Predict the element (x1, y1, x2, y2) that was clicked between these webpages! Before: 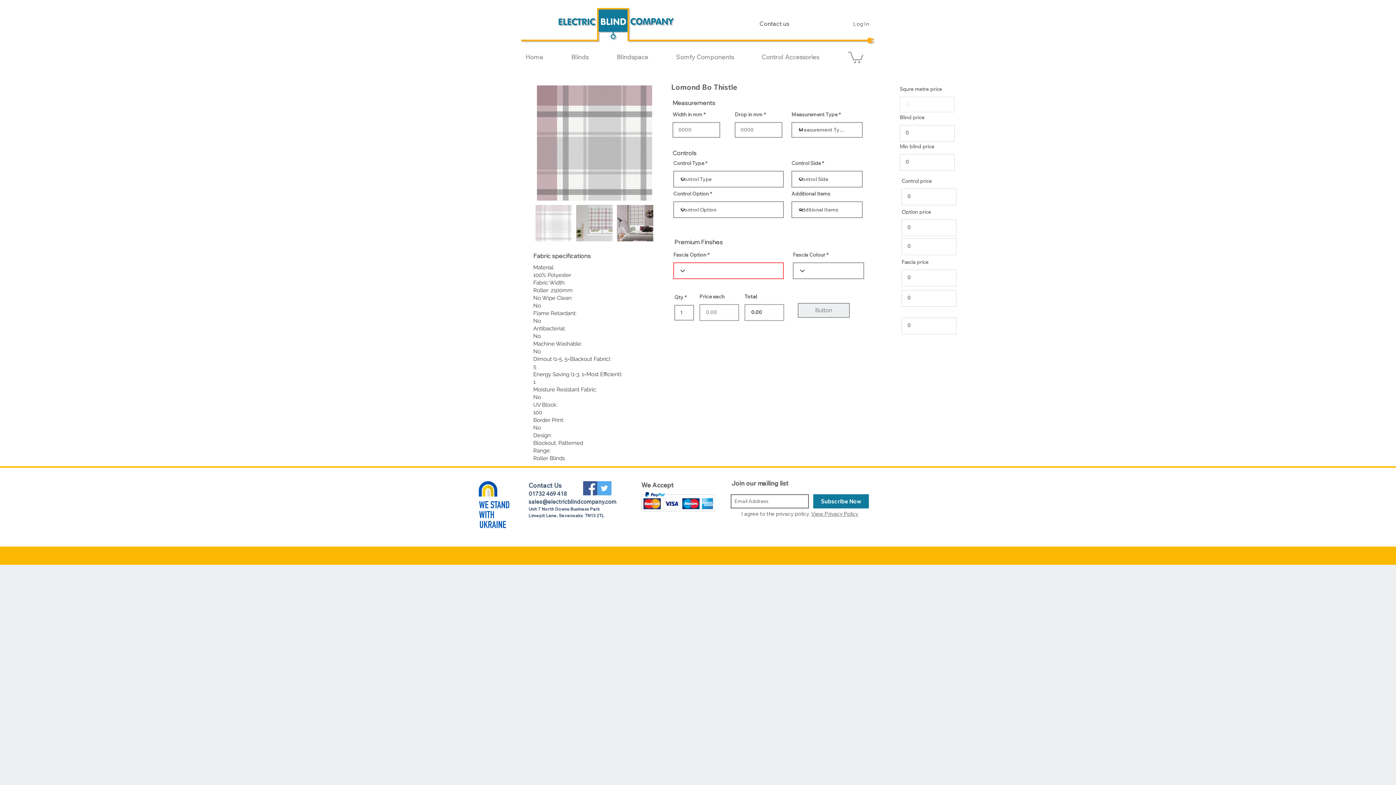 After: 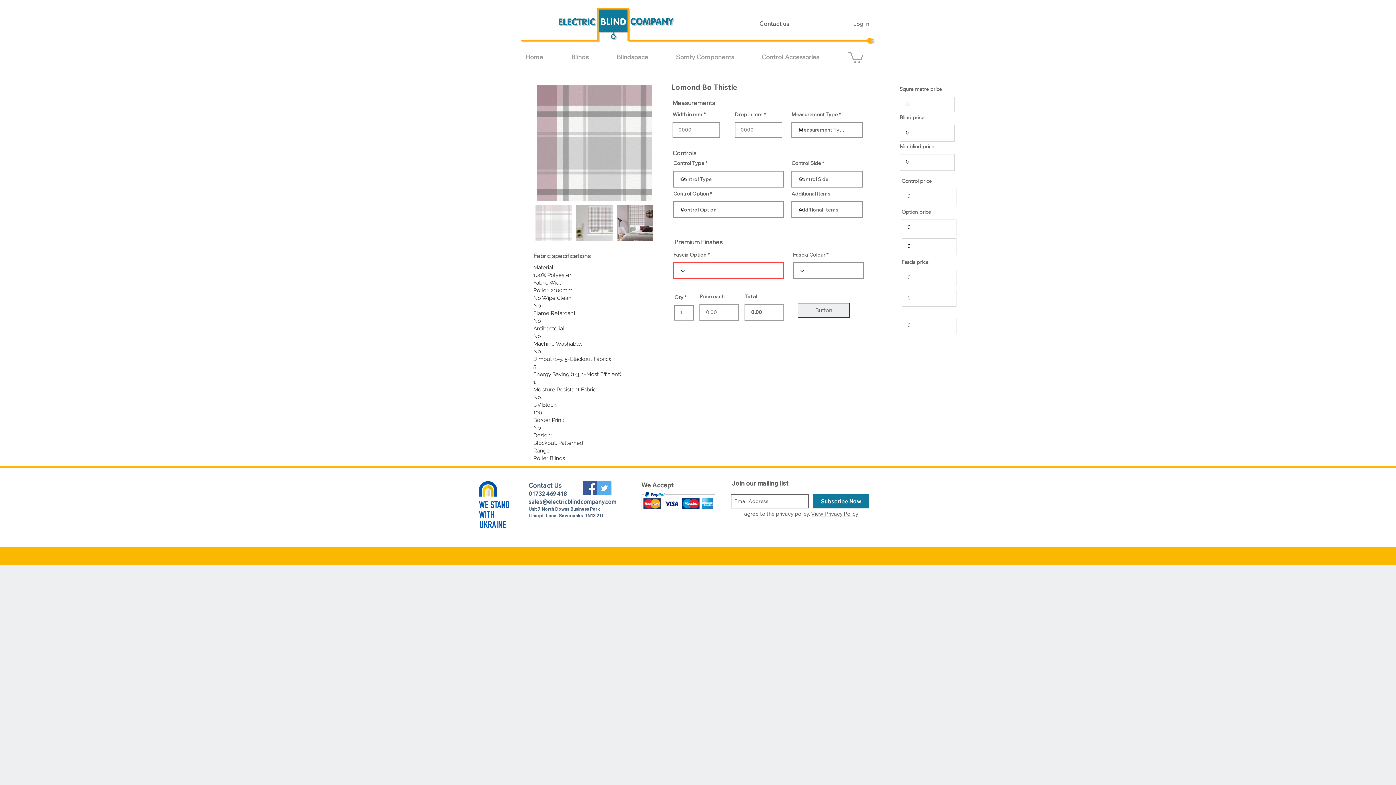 Action: bbox: (848, 50, 863, 63)